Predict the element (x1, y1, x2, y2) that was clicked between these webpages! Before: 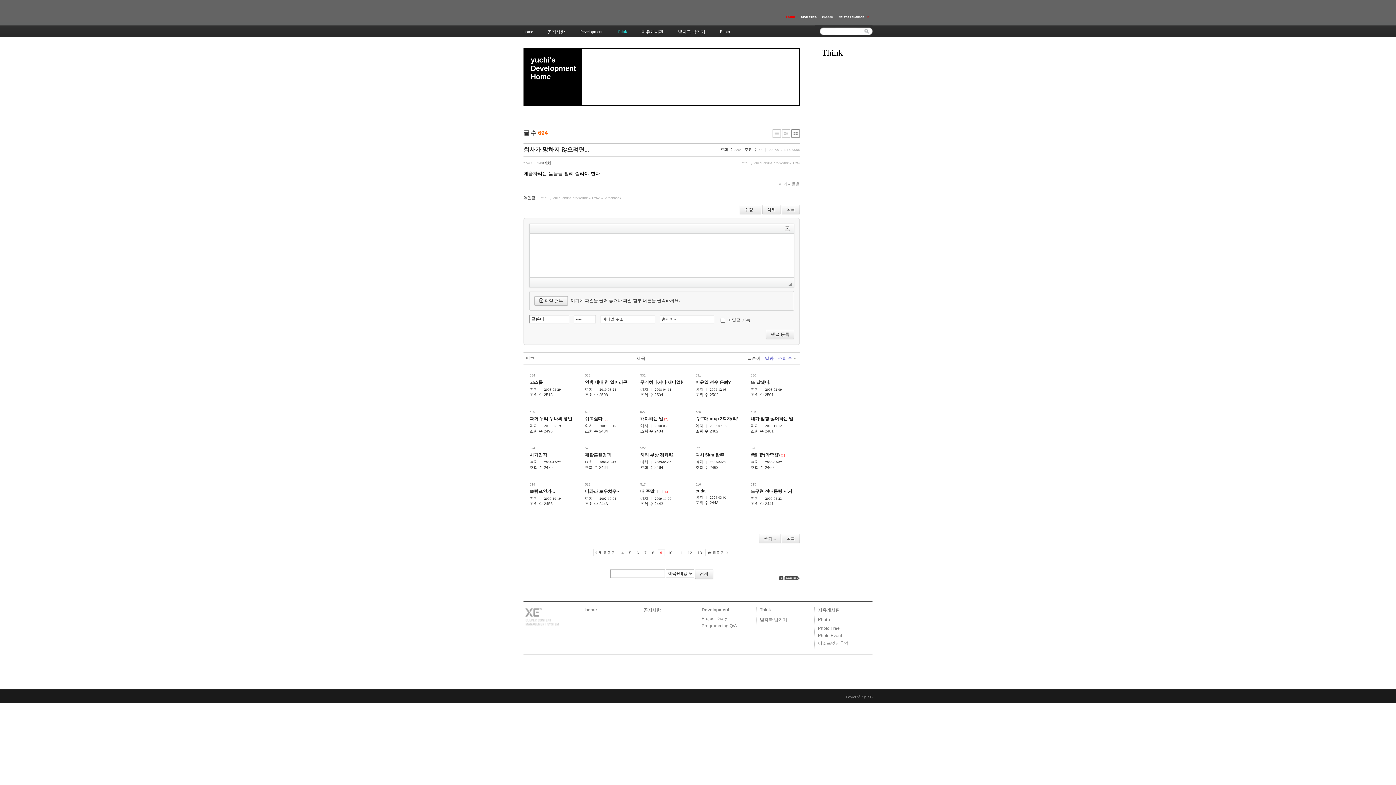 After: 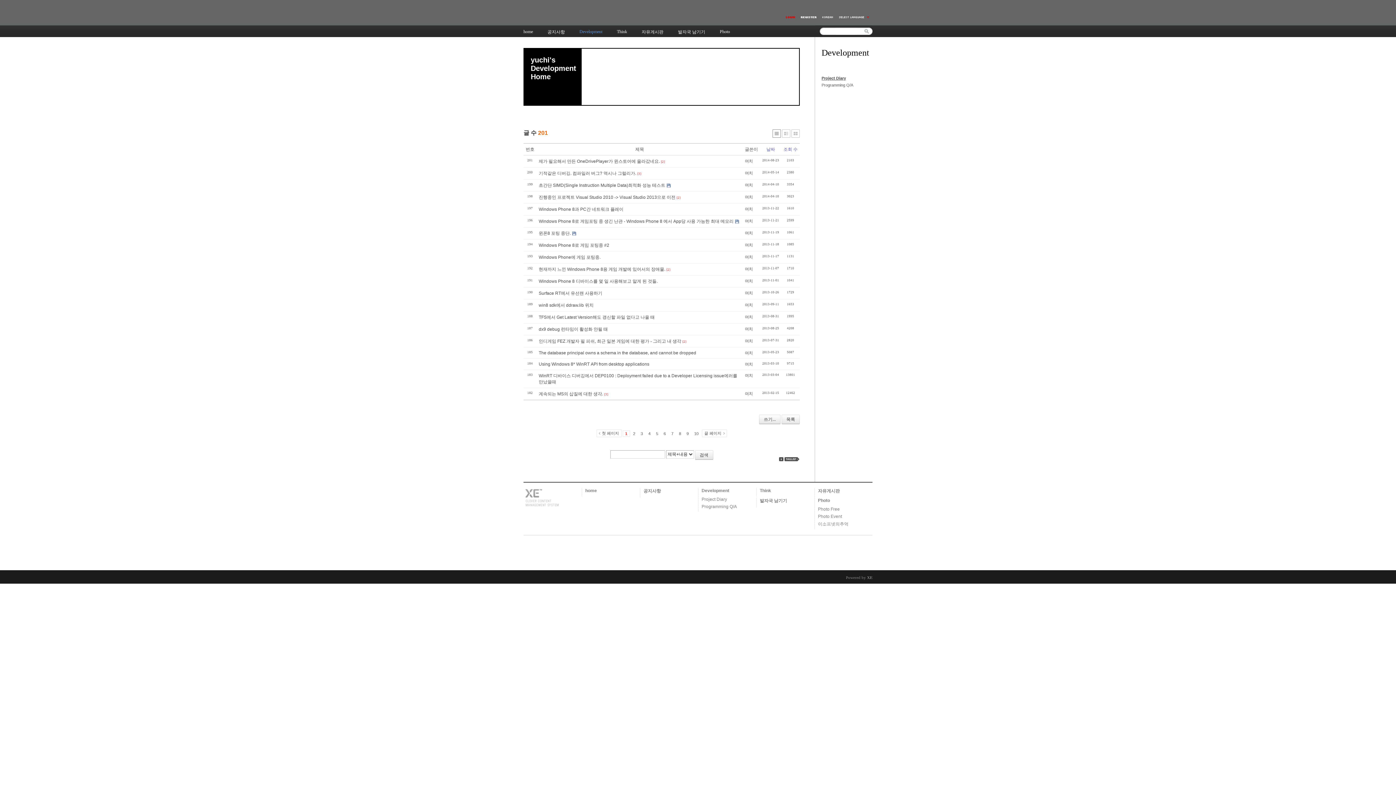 Action: label: Project Diary bbox: (701, 616, 727, 621)